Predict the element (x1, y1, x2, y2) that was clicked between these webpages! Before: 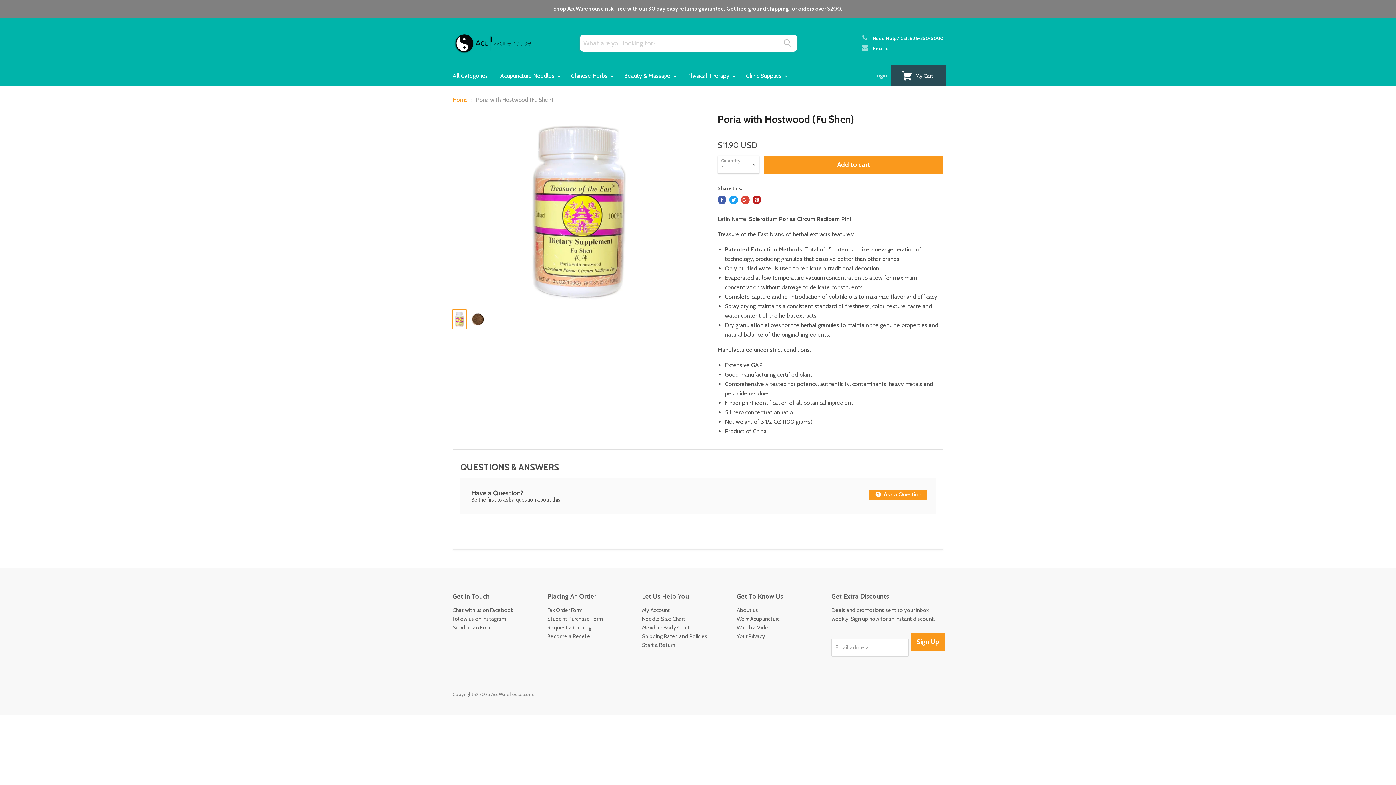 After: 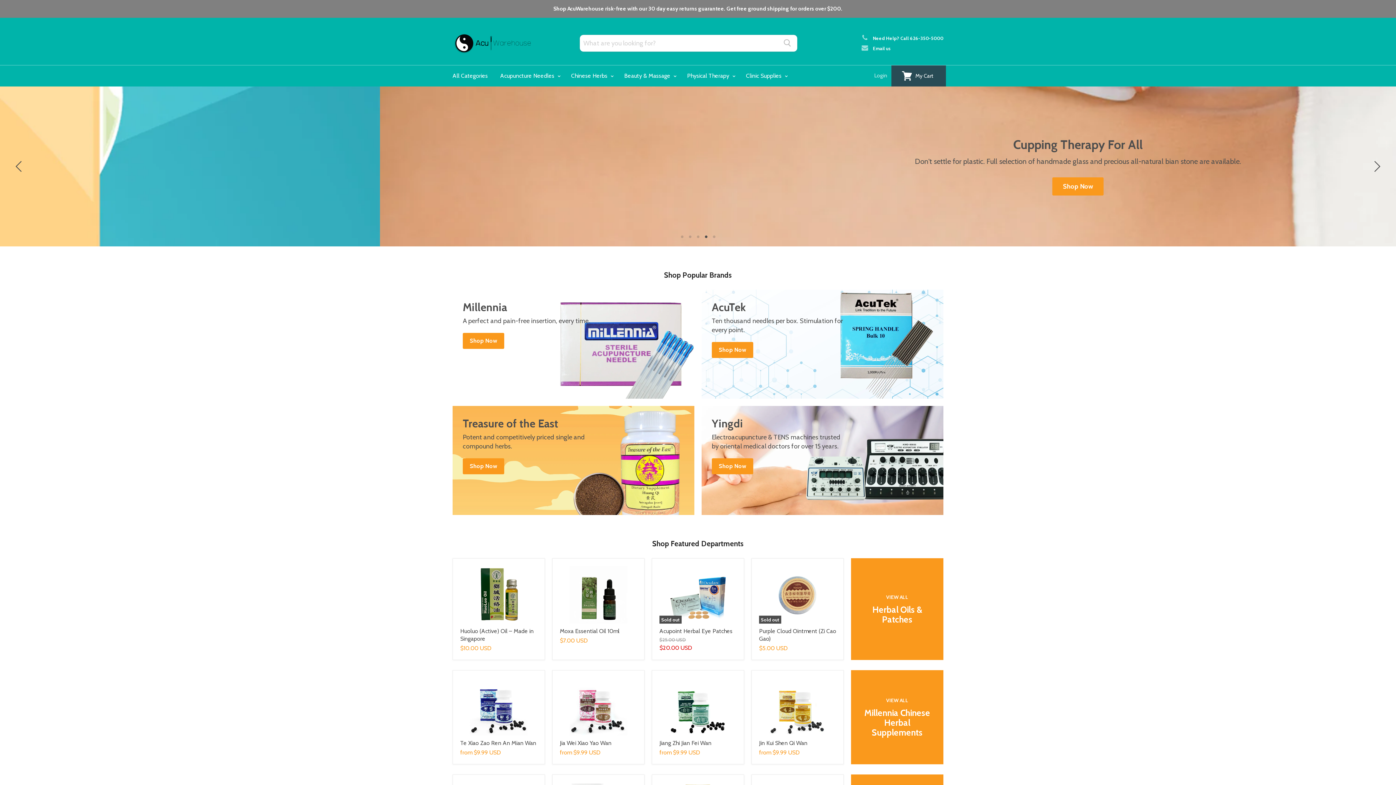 Action: bbox: (452, 96, 468, 103) label: Home